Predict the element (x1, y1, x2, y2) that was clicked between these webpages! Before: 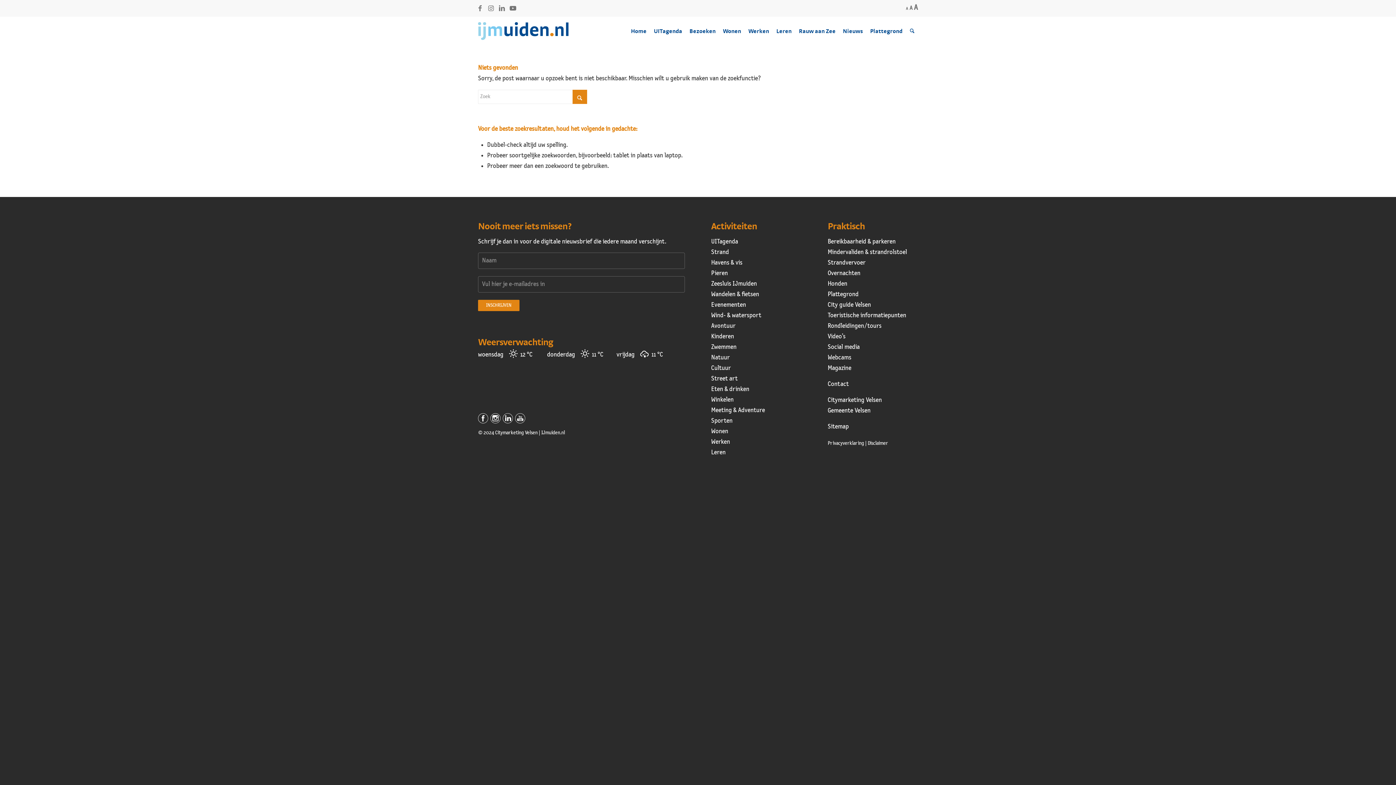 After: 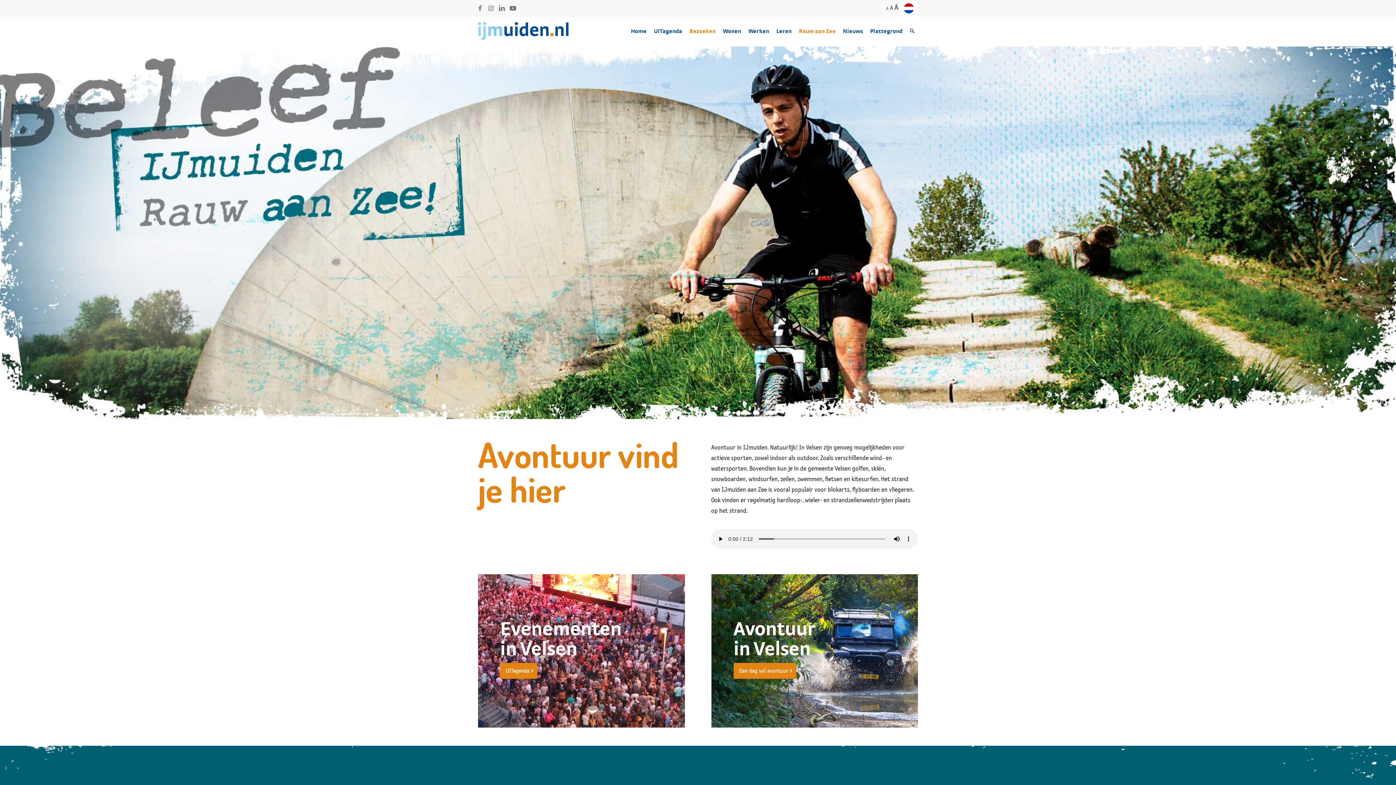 Action: label: Avontuur bbox: (711, 322, 735, 329)